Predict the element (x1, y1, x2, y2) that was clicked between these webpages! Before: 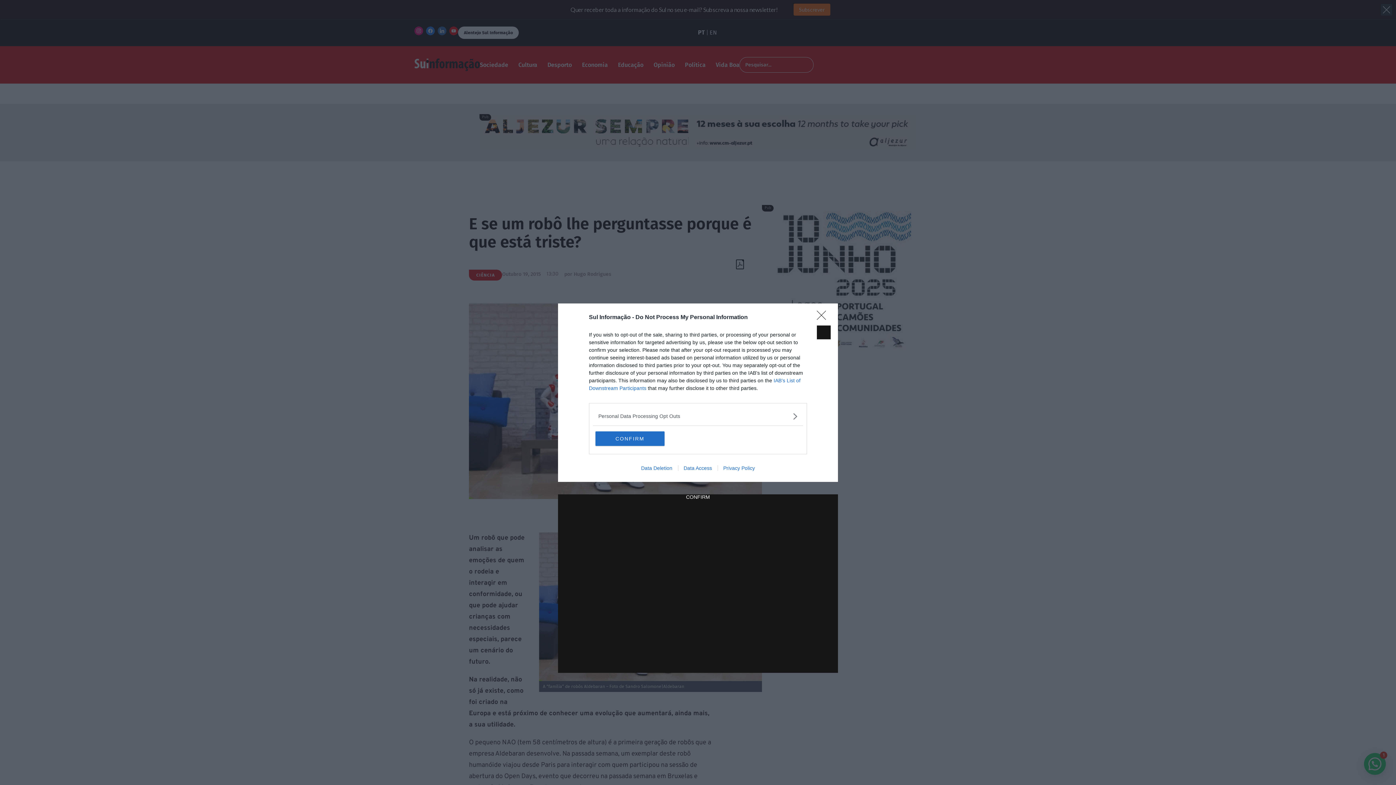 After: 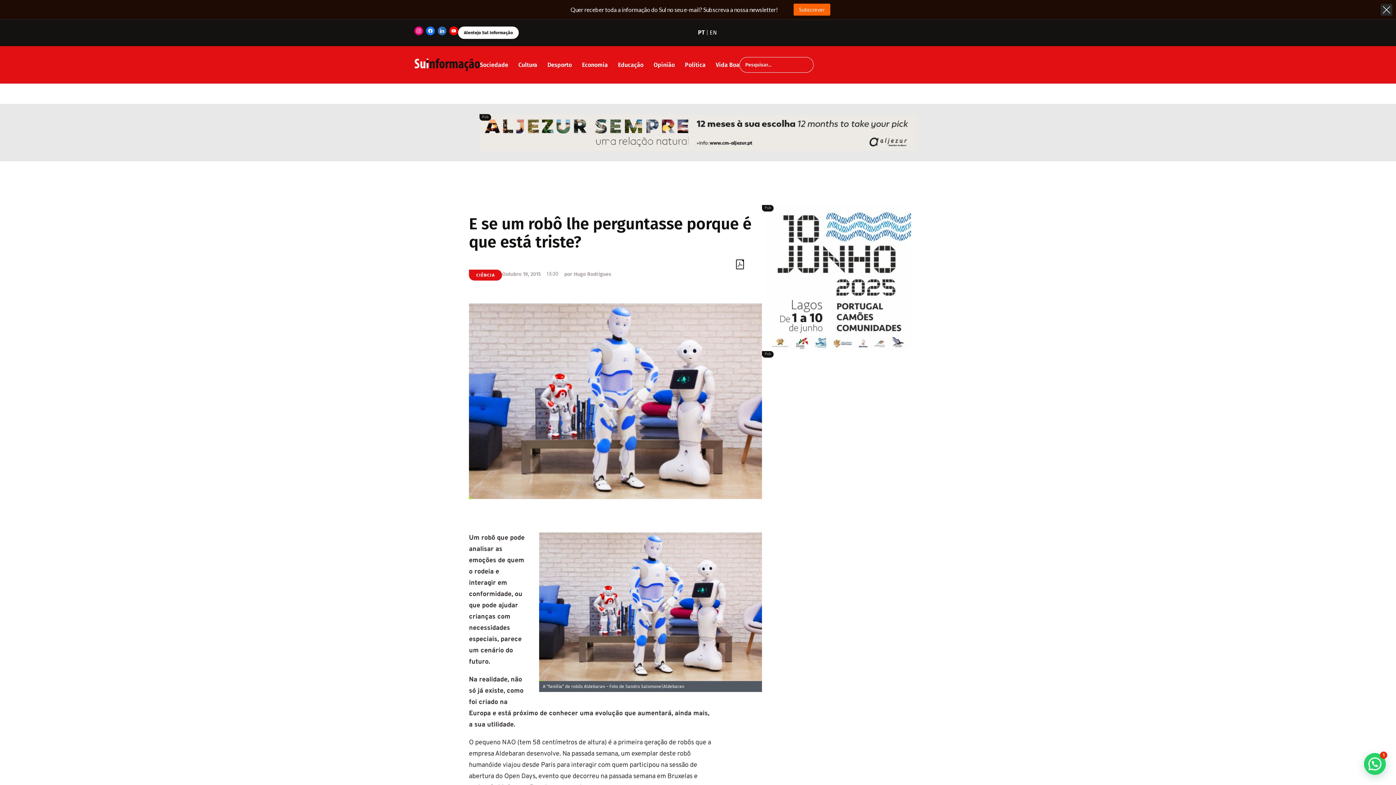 Action: bbox: (817, 310, 830, 324) label: Close